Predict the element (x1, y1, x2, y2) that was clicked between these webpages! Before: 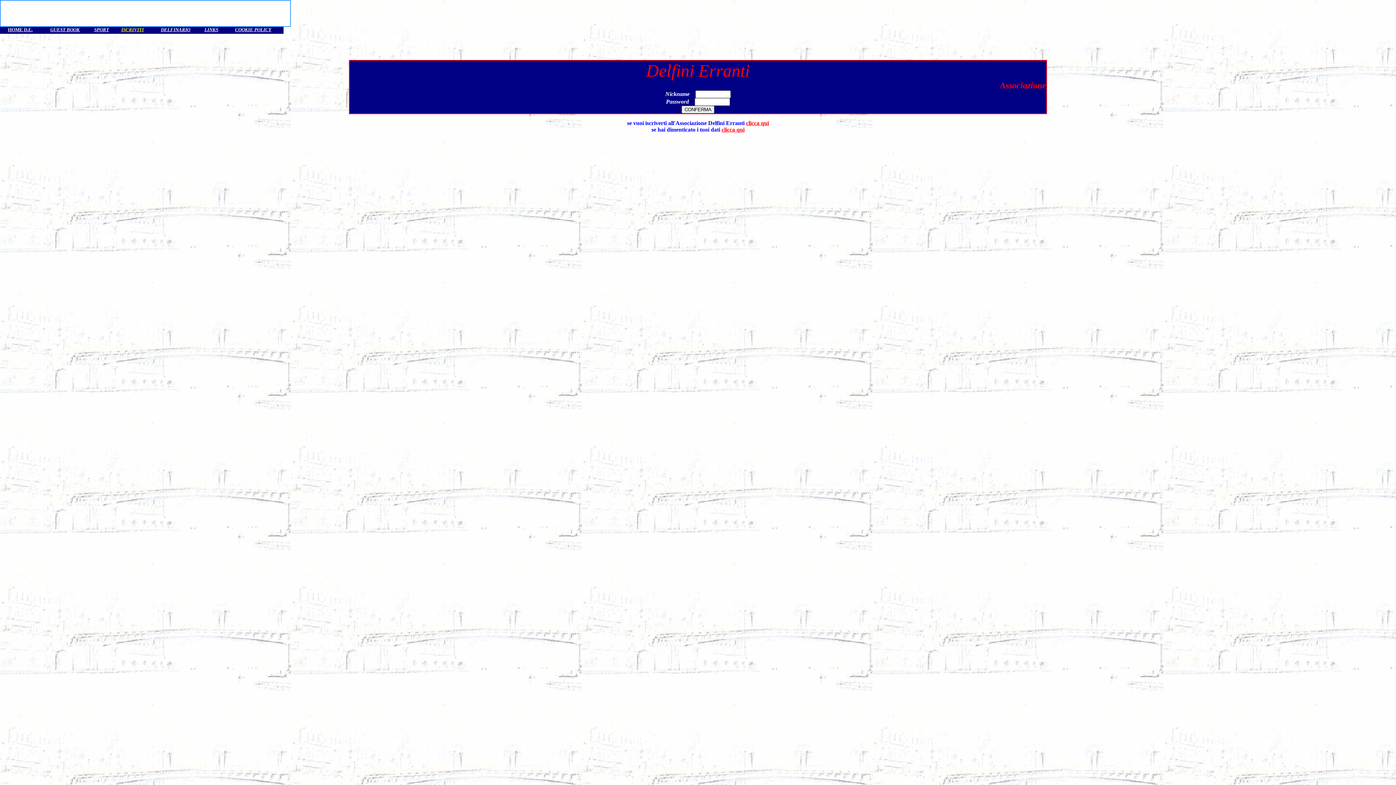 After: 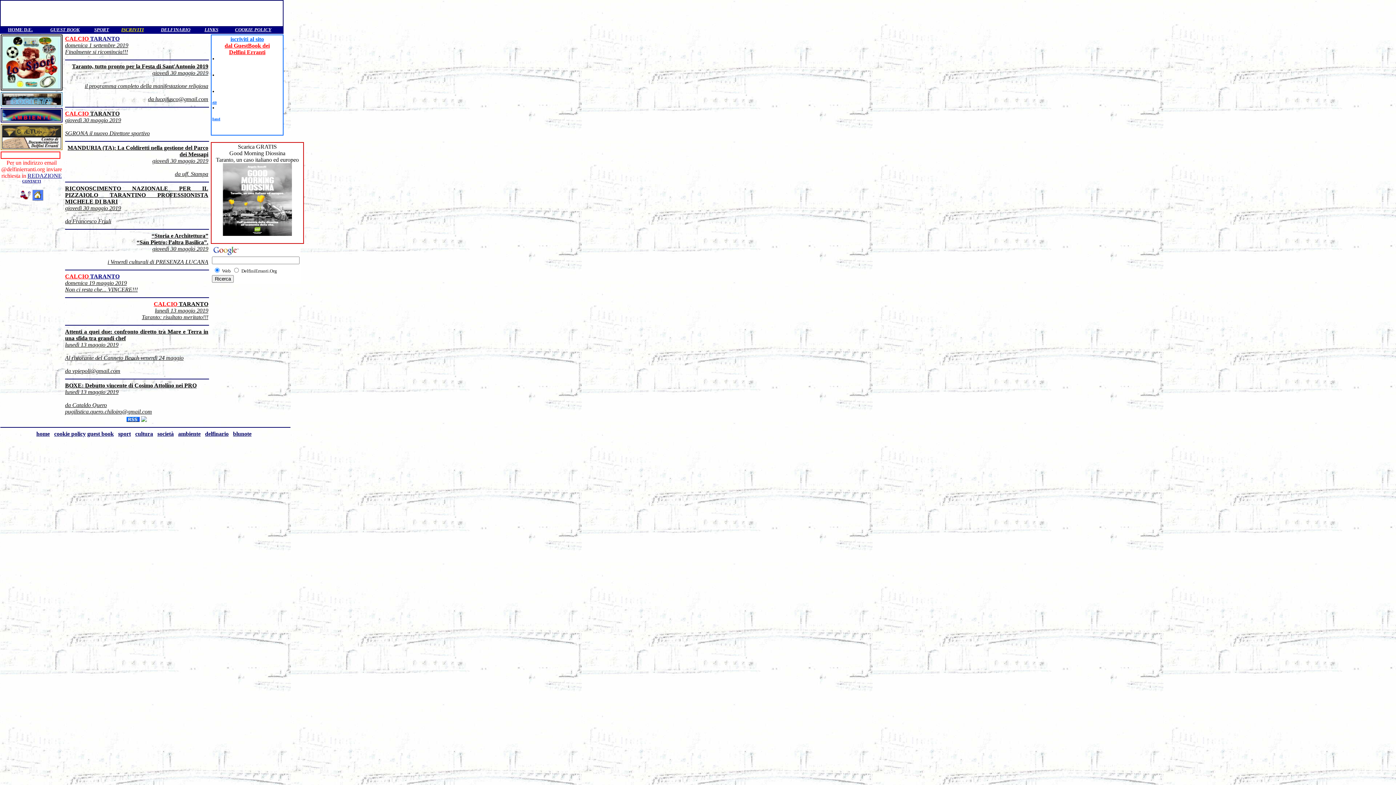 Action: bbox: (8, 26, 32, 32) label: HOME D.E.